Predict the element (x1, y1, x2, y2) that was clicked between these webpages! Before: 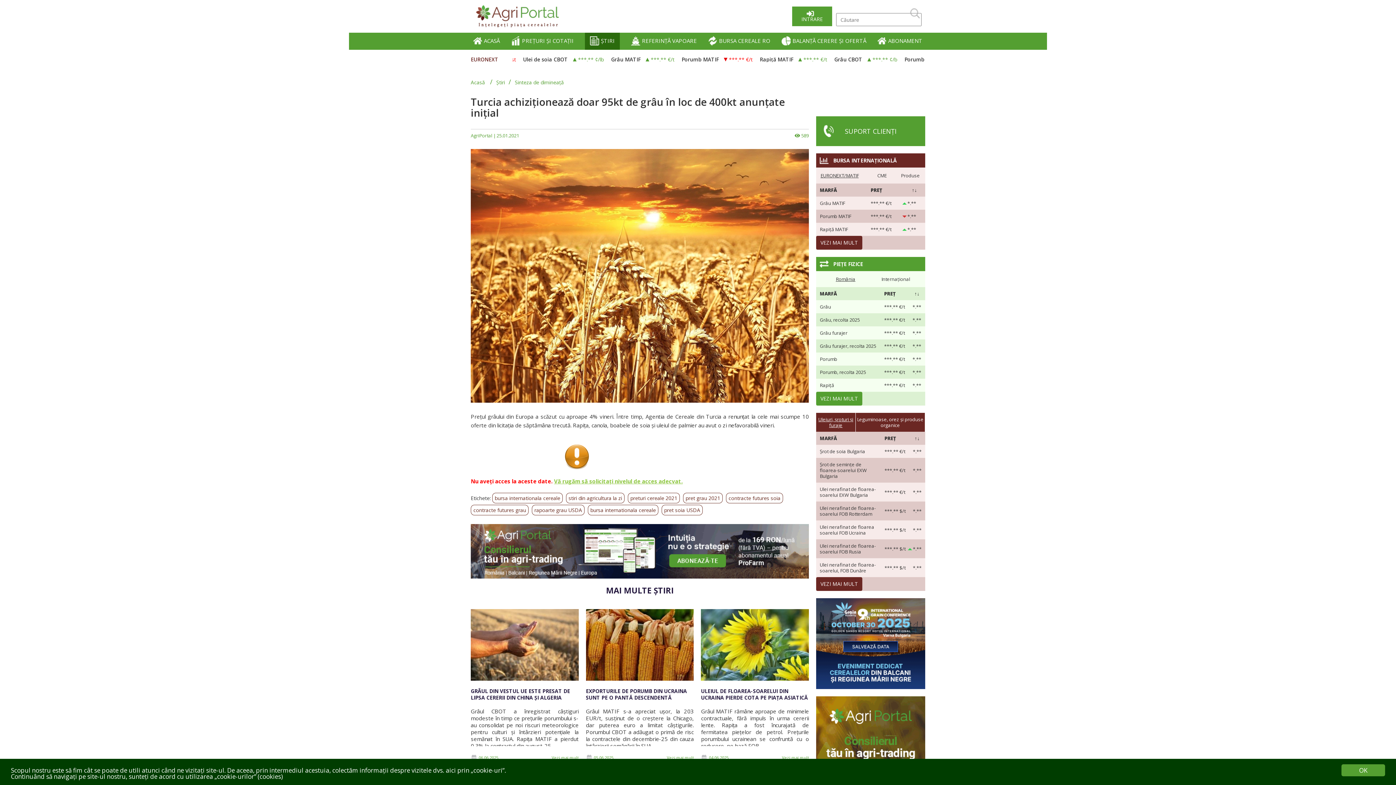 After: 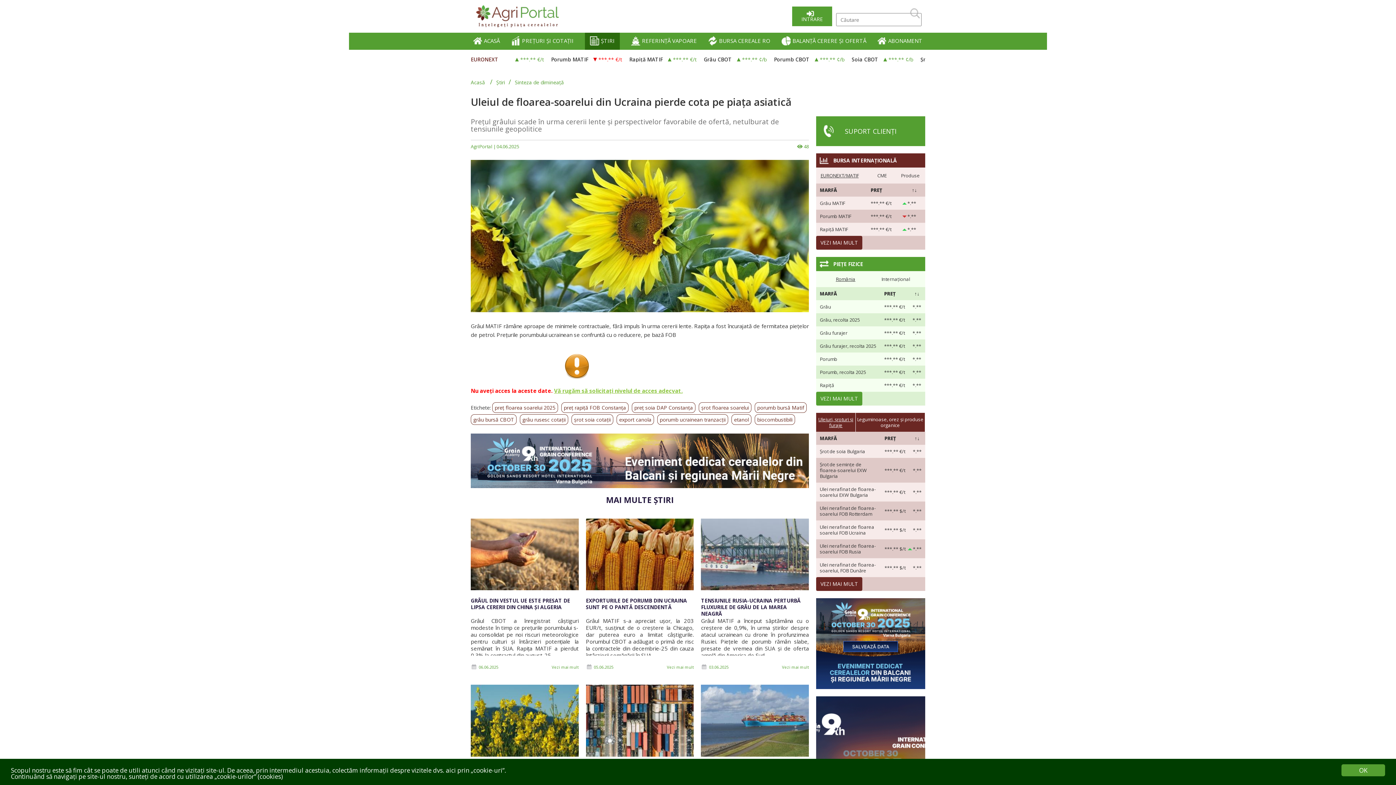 Action: bbox: (701, 688, 808, 701) label: ULEIUL DE FLOAREA-SOARELUI DIN UCRAINA PIERDE COTA PE PIAȚA ASIATICĂ